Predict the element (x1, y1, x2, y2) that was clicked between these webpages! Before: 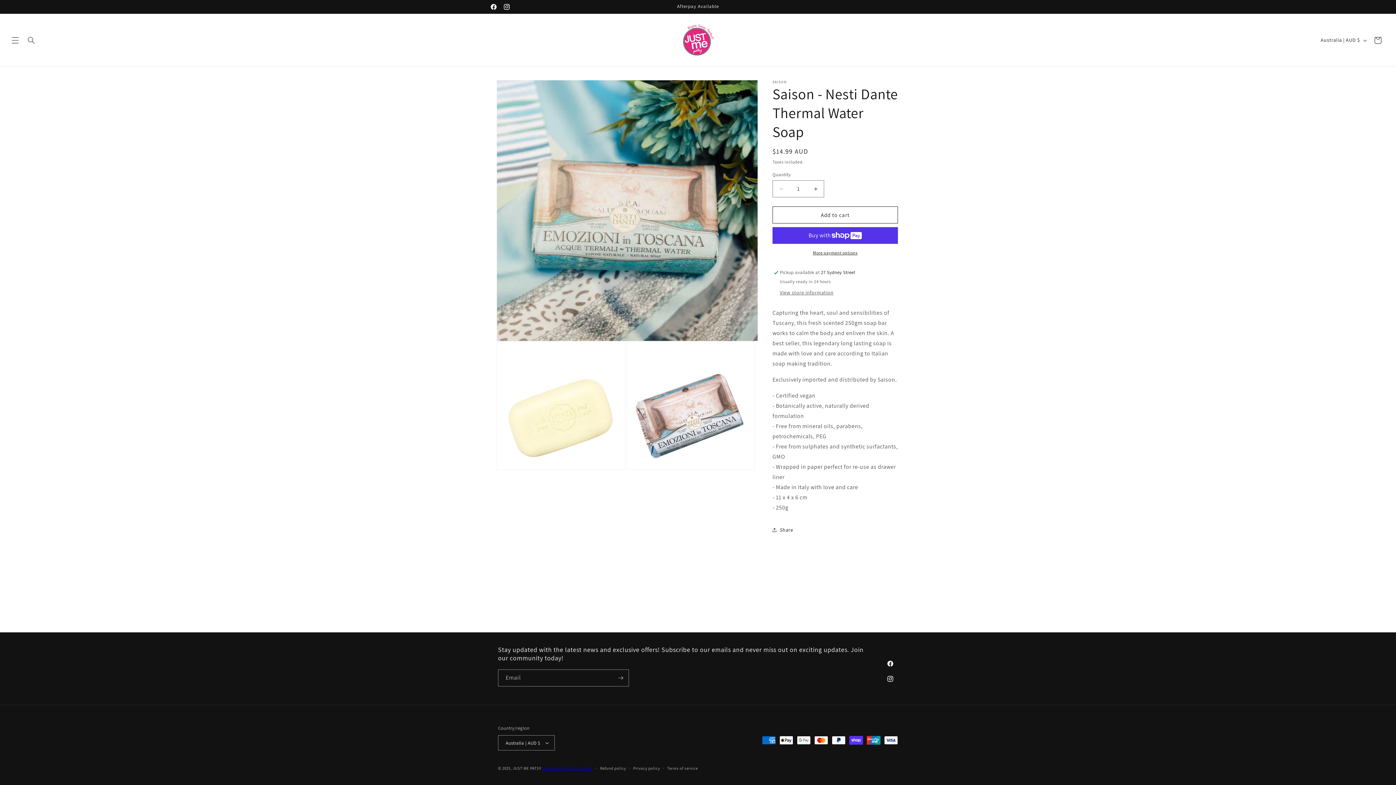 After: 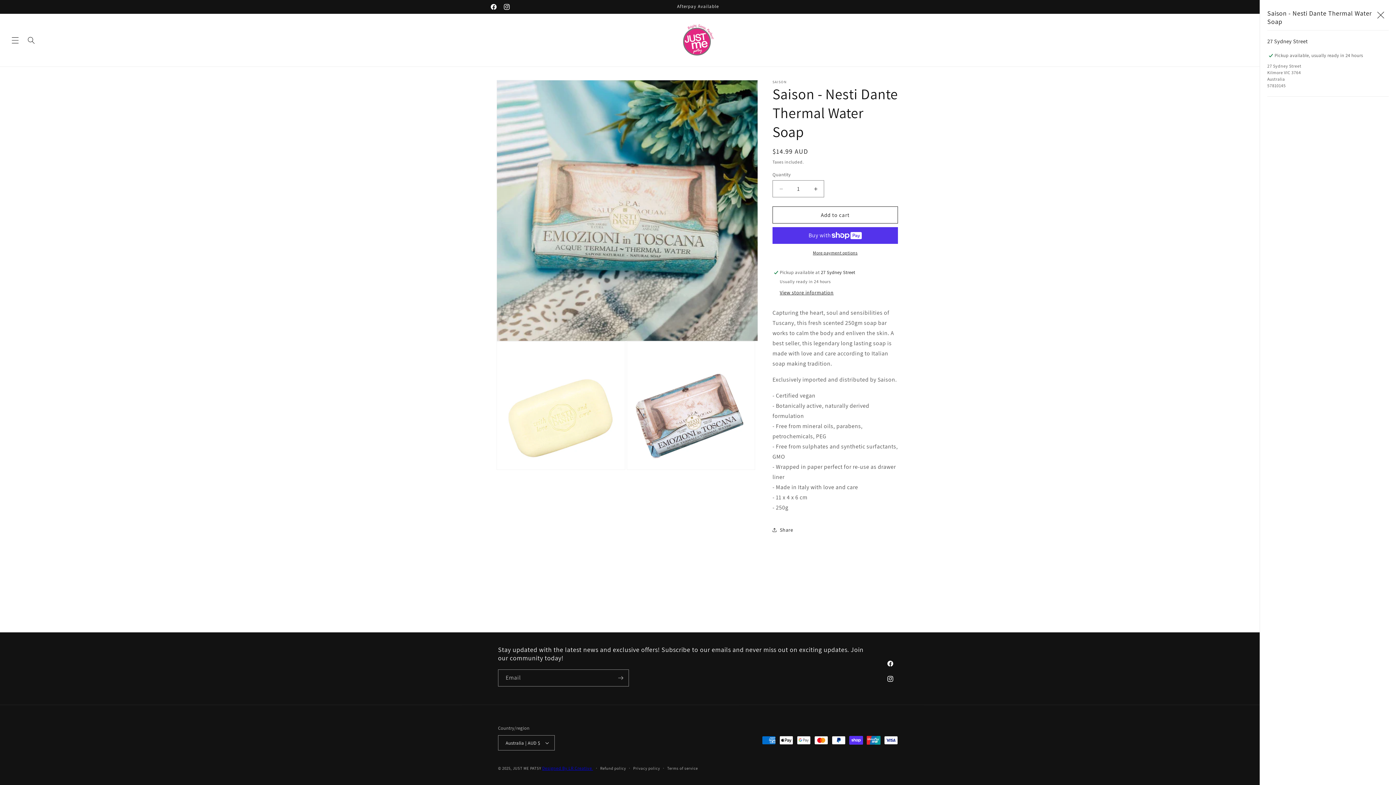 Action: bbox: (780, 289, 833, 296) label: View store information